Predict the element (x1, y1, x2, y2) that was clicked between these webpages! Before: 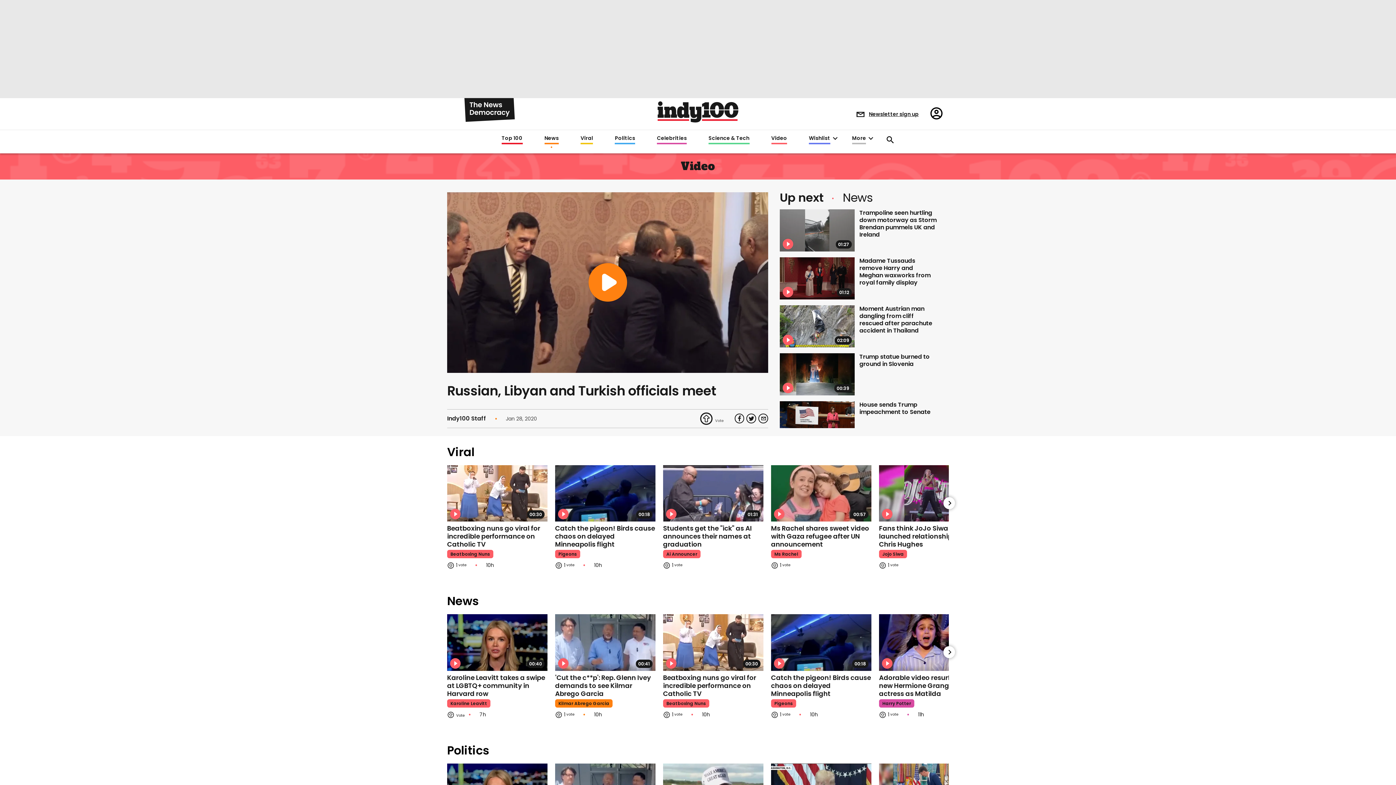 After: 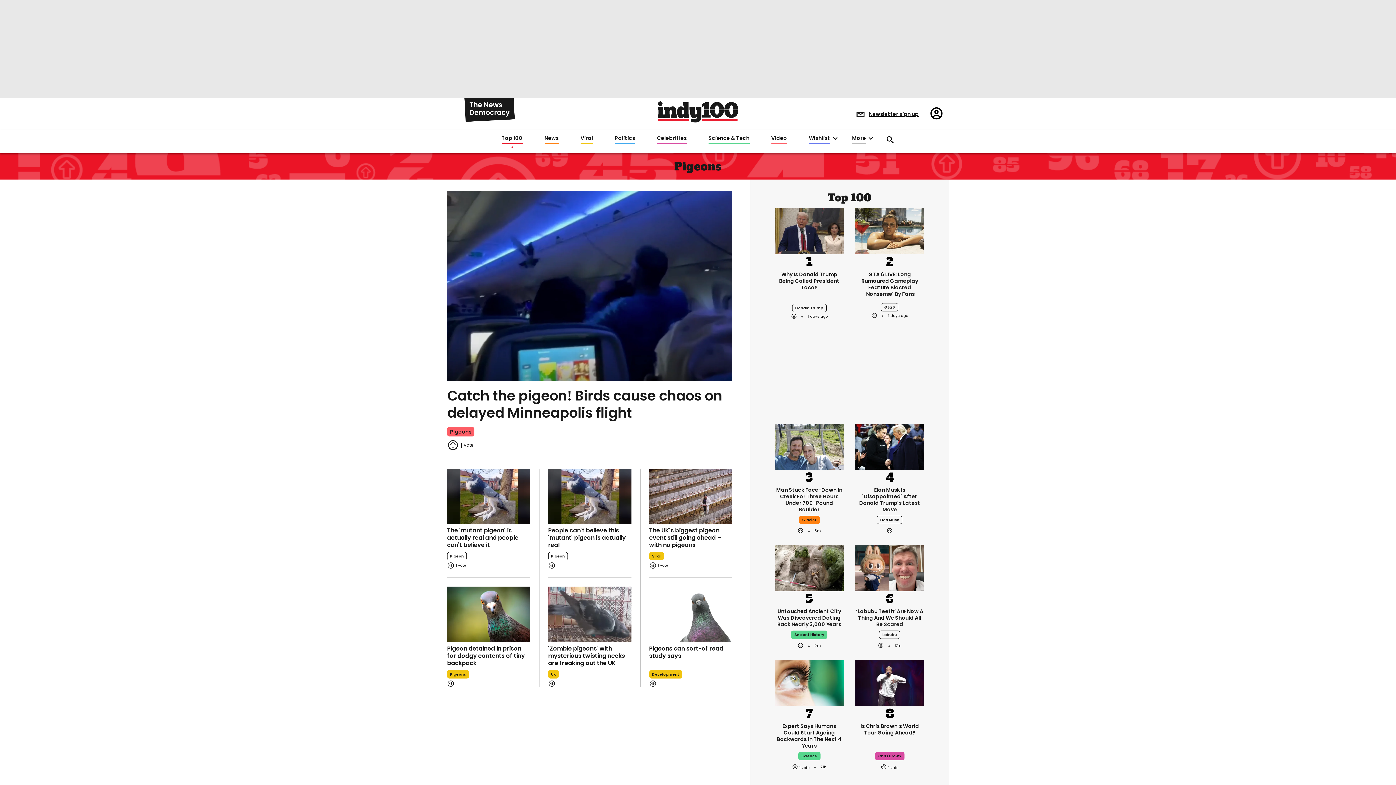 Action: bbox: (771, 699, 795, 708) label: Pigeons